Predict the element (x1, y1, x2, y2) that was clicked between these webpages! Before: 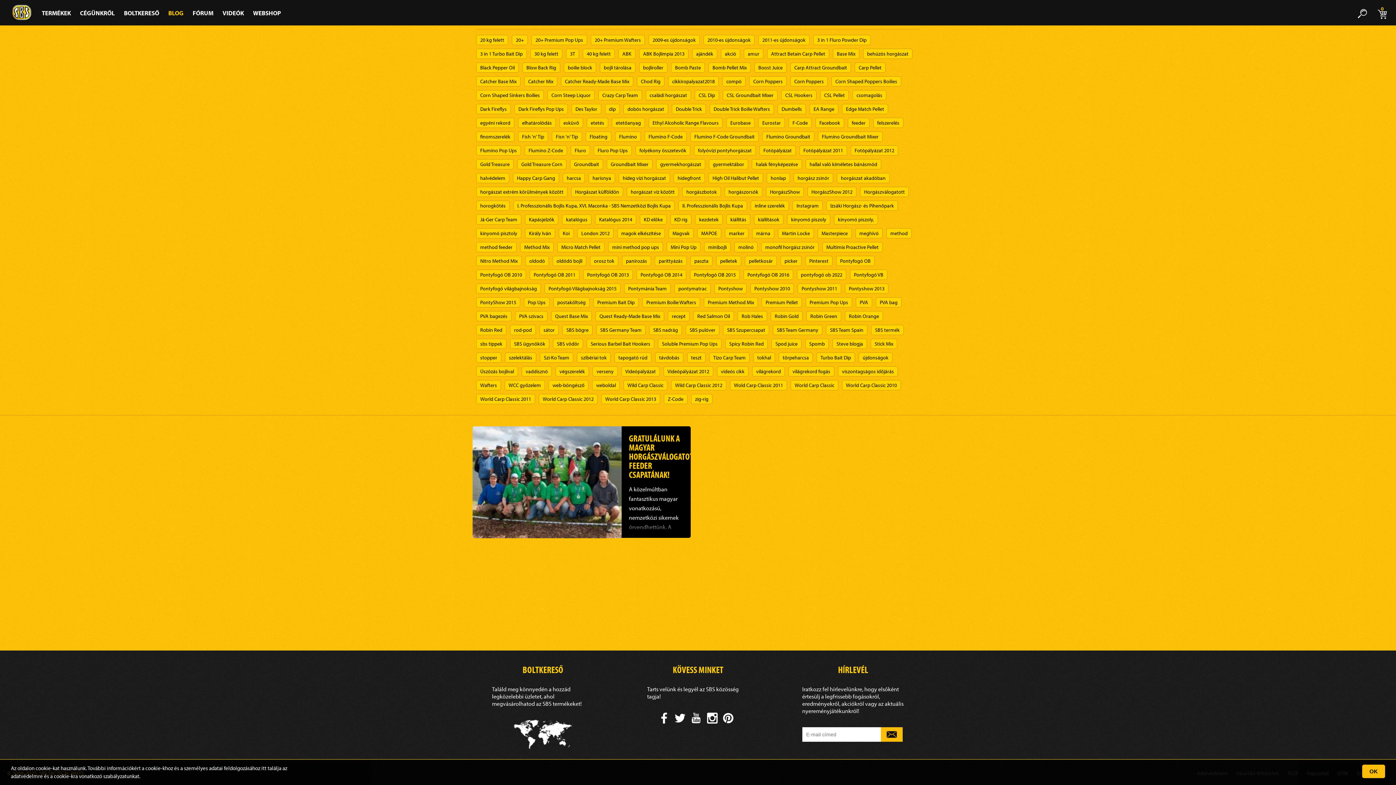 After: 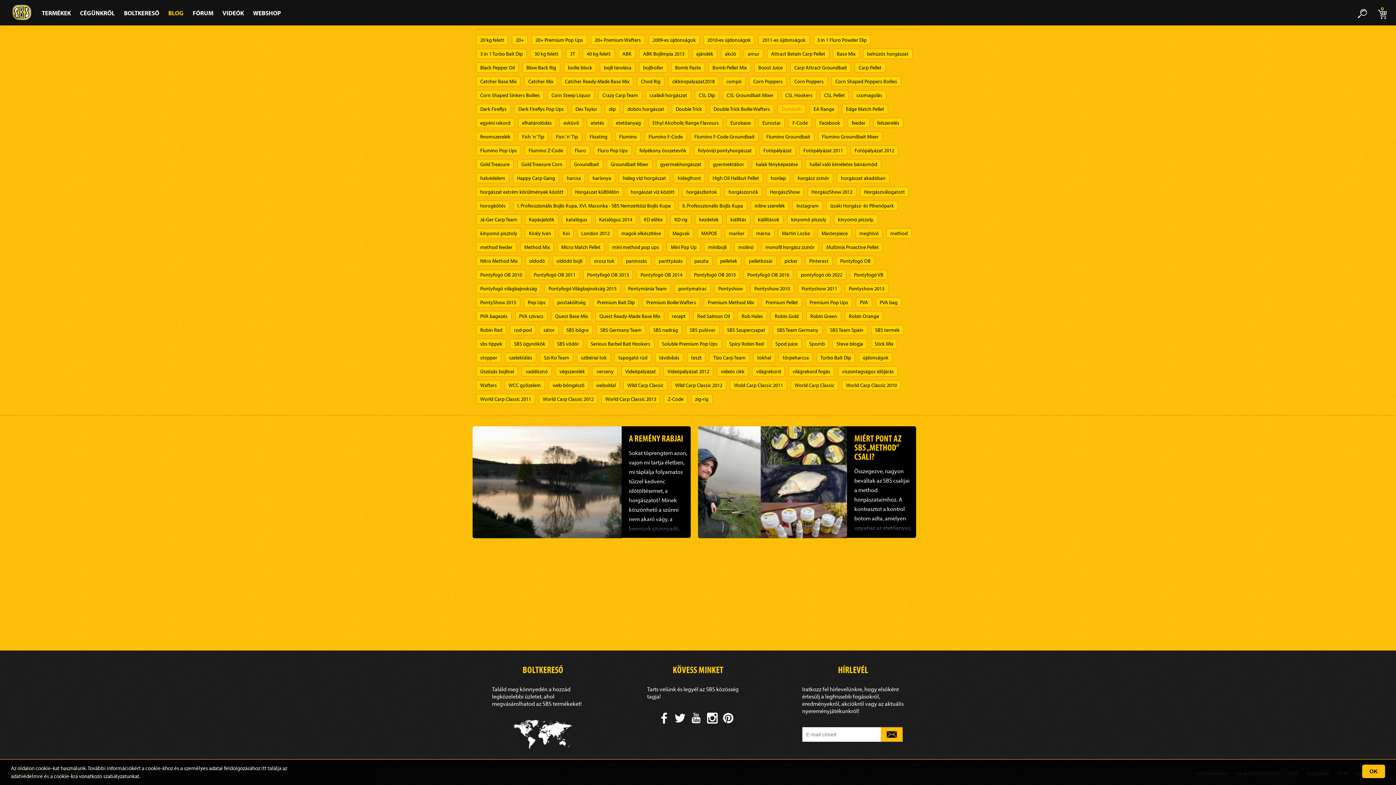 Action: bbox: (777, 104, 806, 114) label: Dumbells